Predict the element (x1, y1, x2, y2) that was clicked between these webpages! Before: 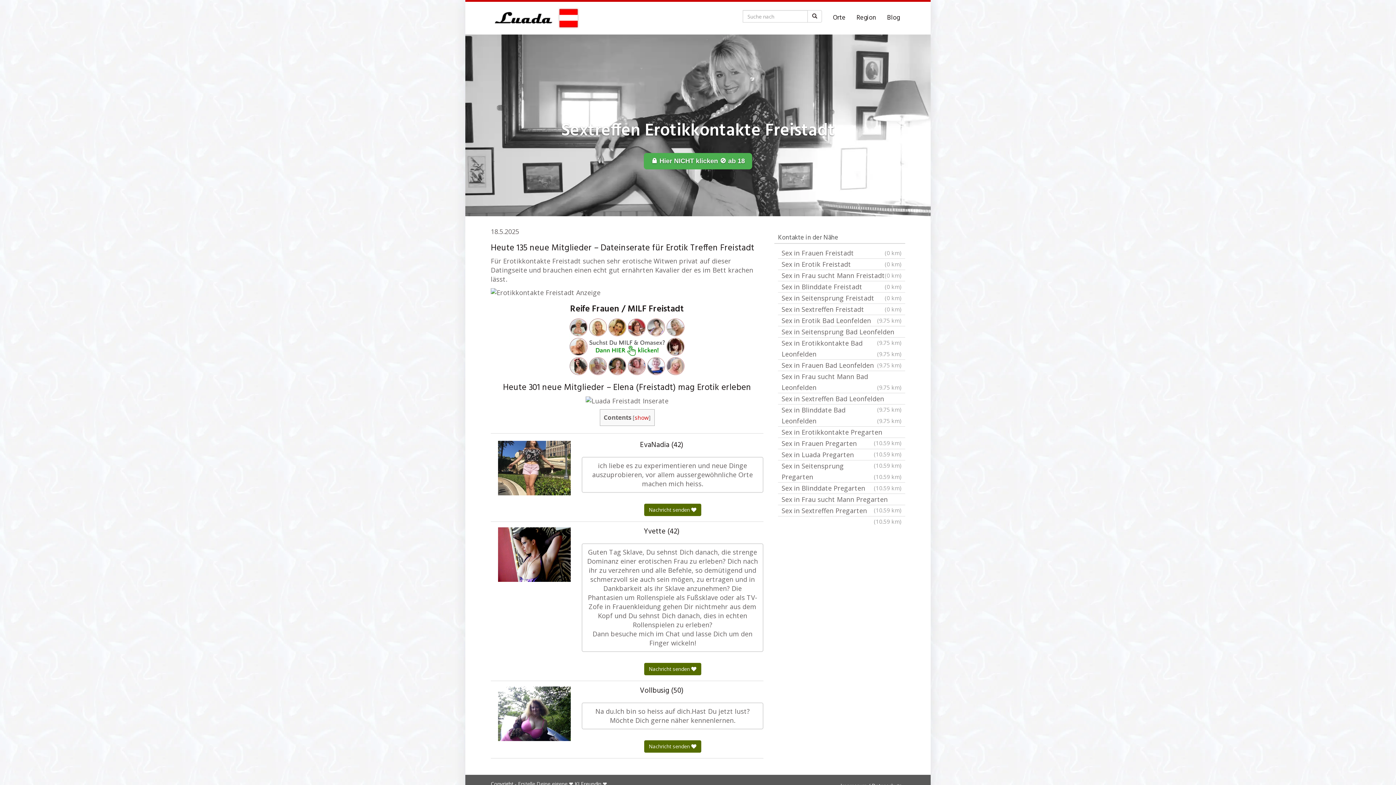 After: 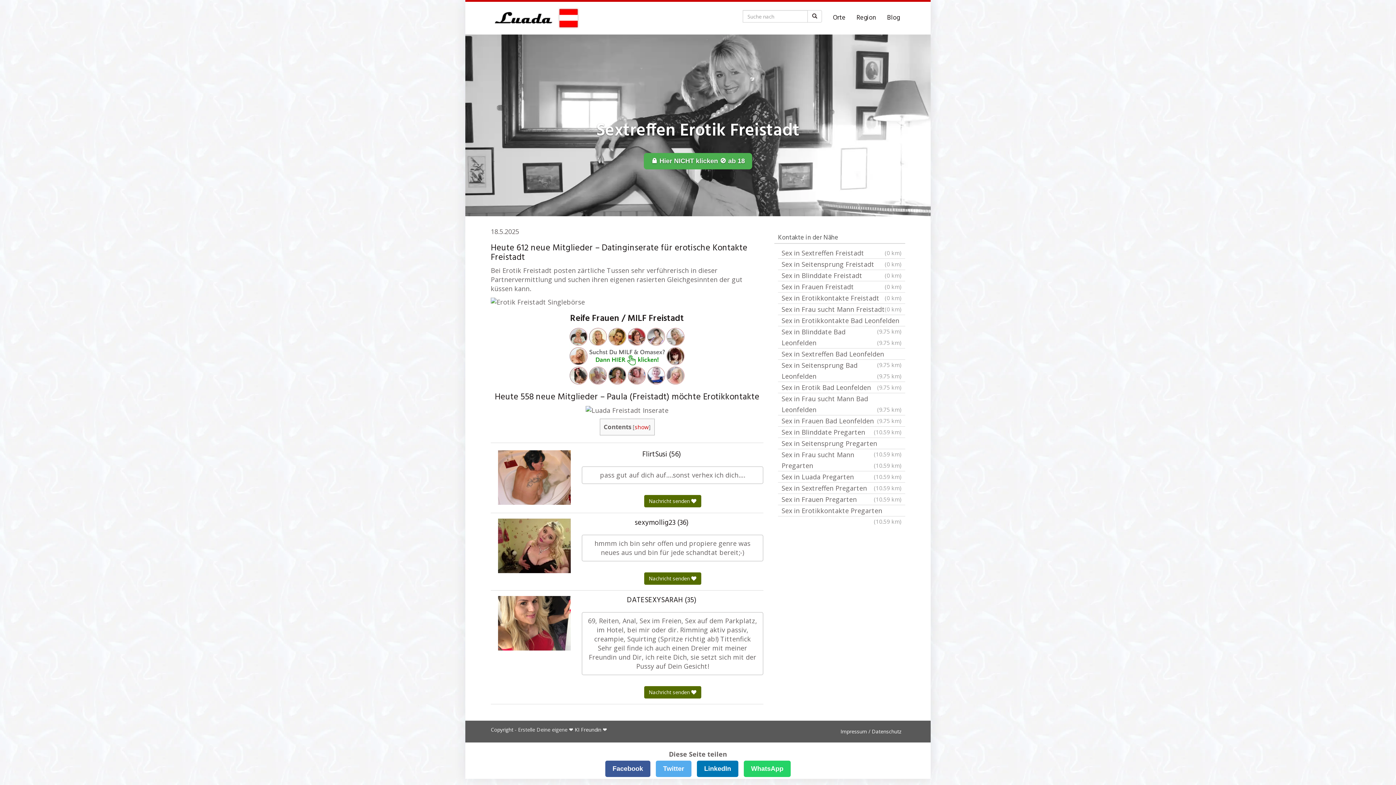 Action: bbox: (778, 258, 905, 270) label: Sex in Erotik Freistadt
(0 km)